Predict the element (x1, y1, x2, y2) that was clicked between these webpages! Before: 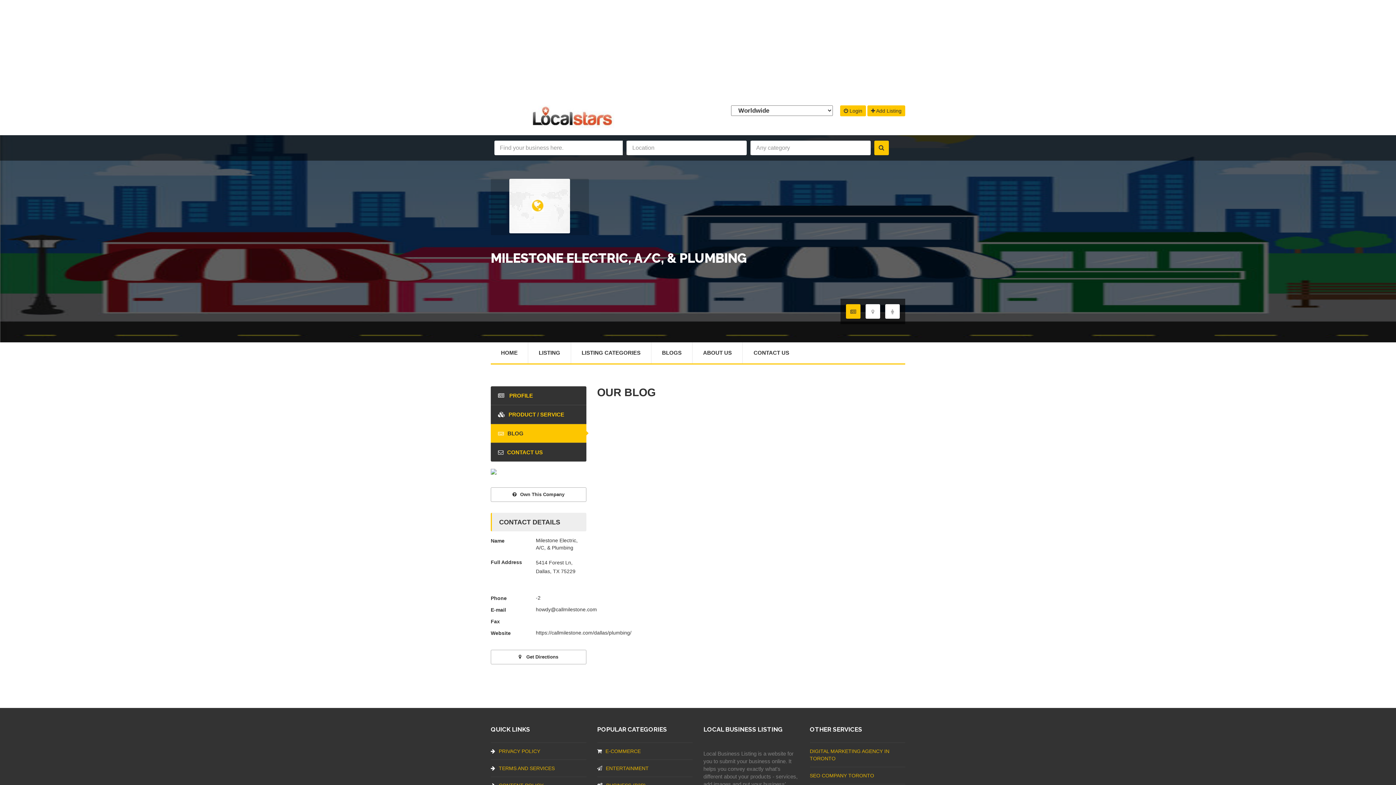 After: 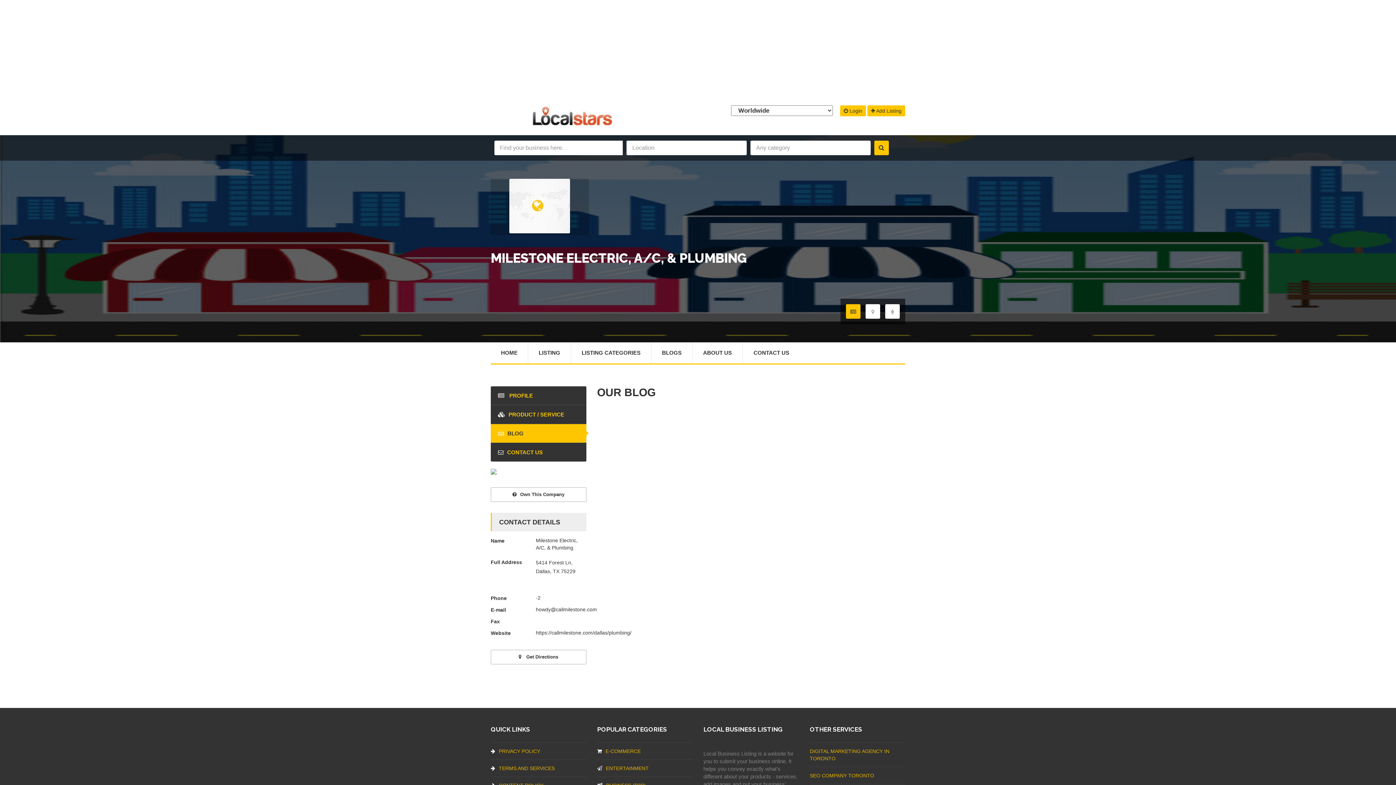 Action: bbox: (490, 470, 496, 476)